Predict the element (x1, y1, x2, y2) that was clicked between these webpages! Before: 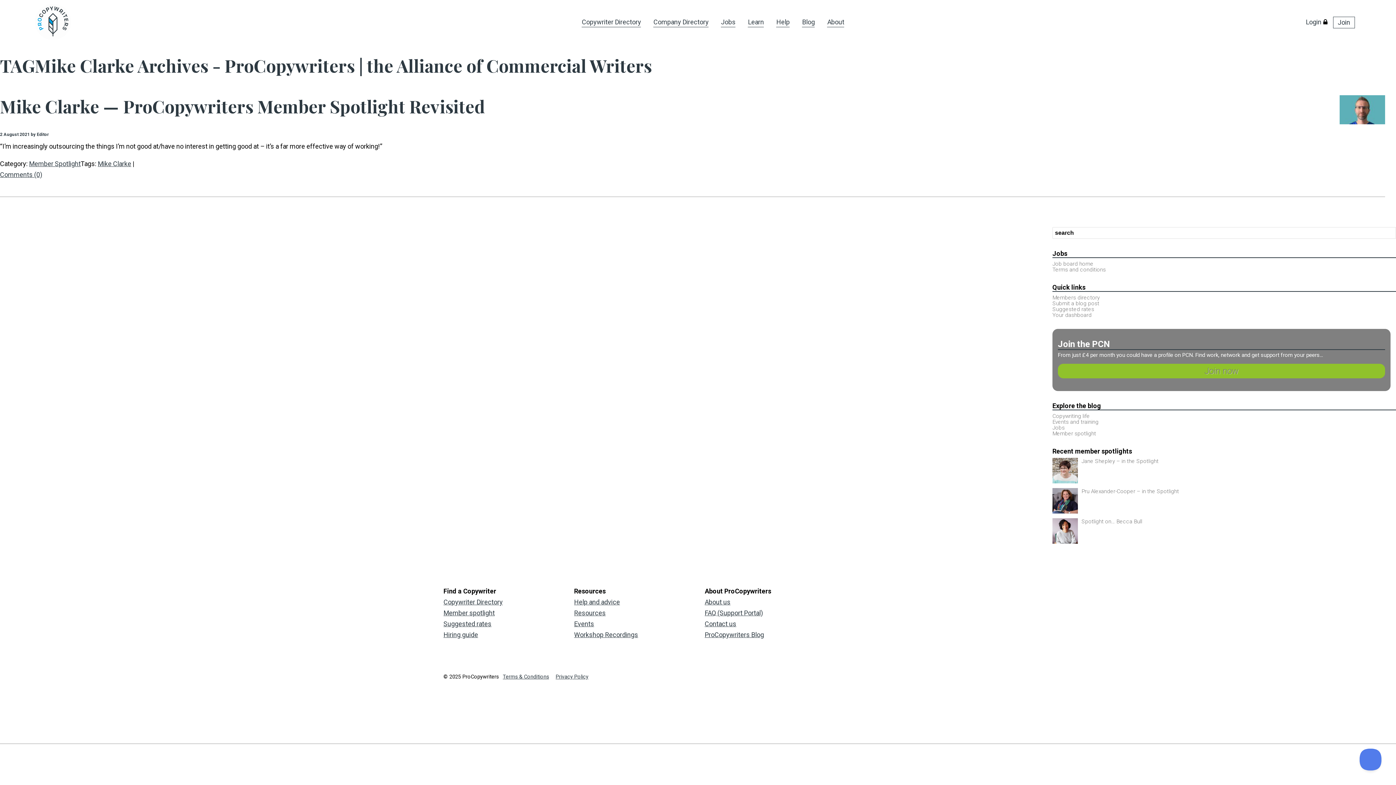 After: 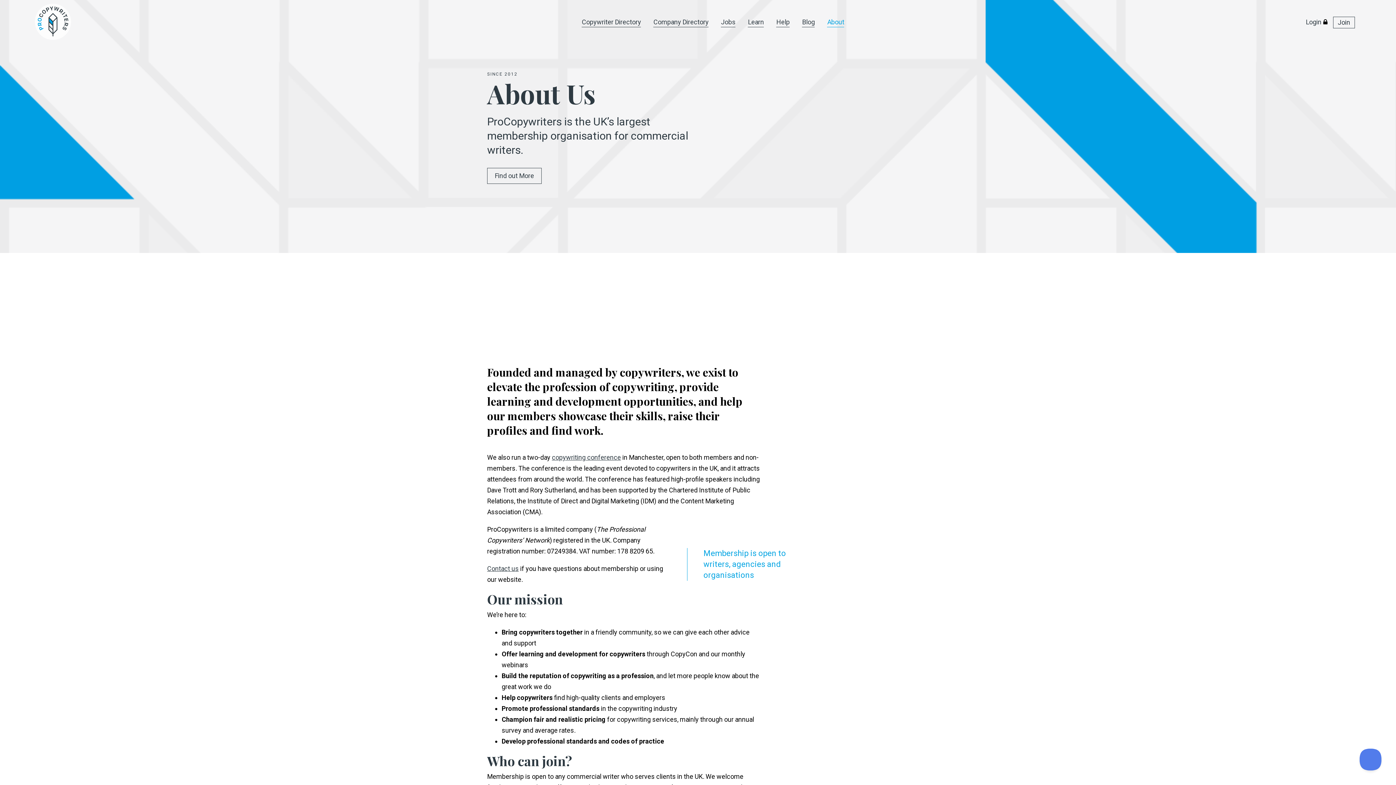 Action: label: About bbox: (827, 18, 844, 27)